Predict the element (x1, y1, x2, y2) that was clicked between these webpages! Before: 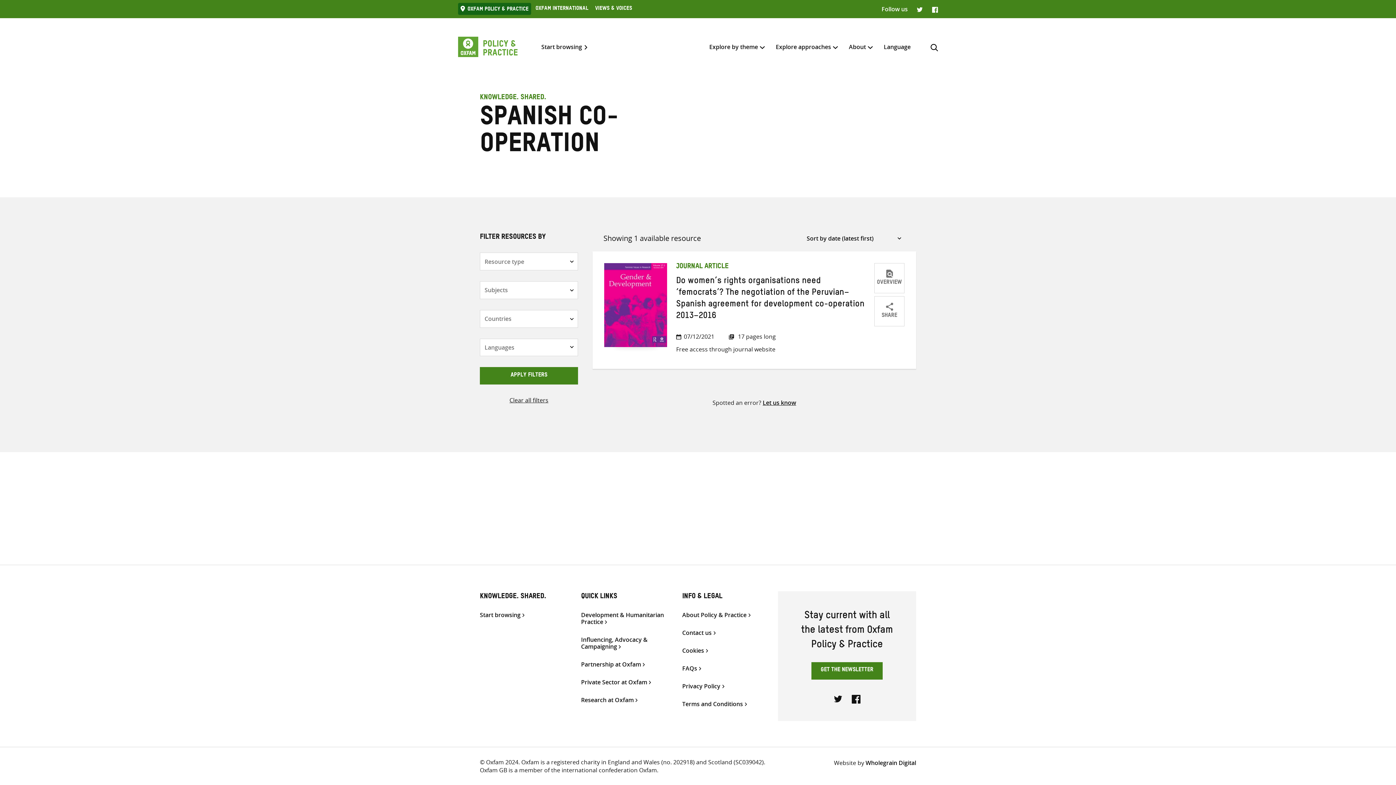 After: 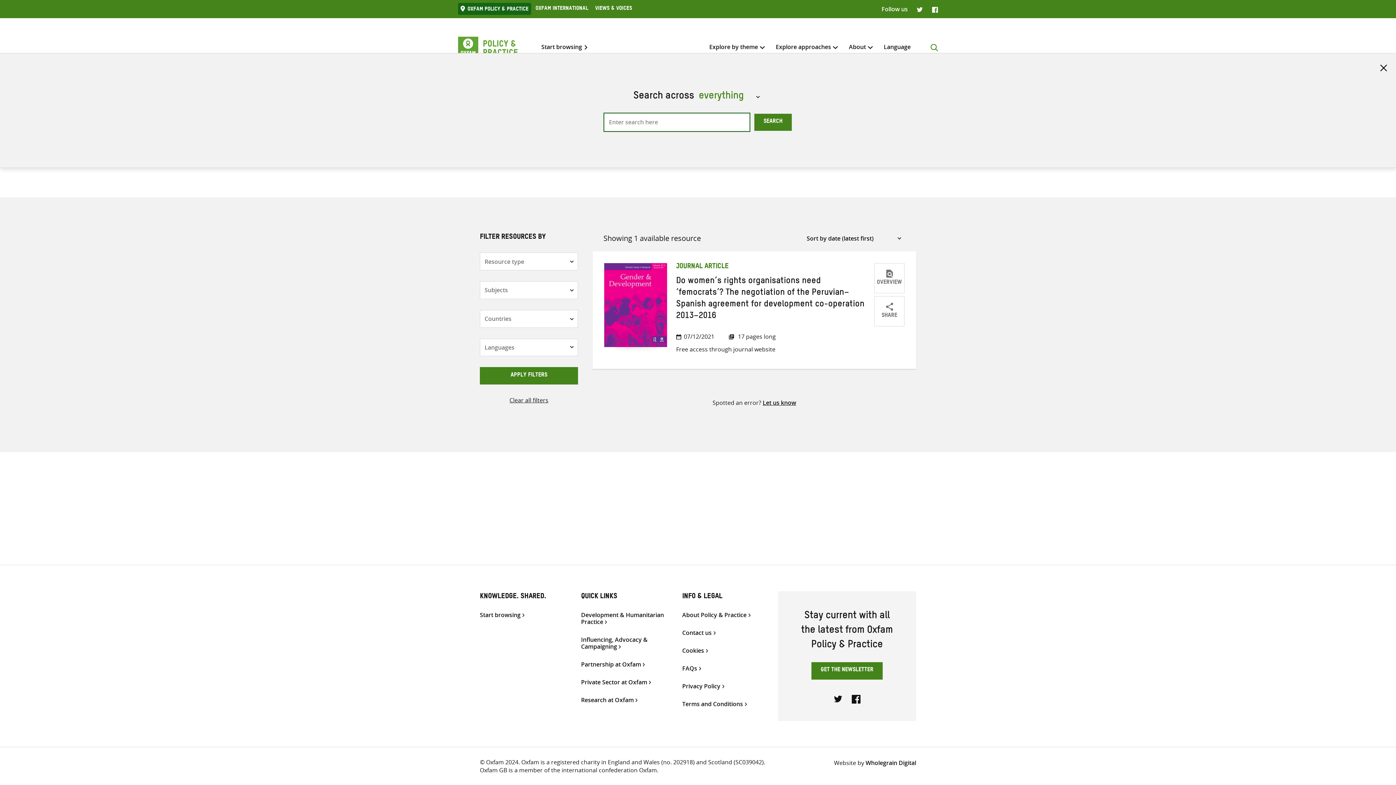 Action: bbox: (930, 42, 938, 51)